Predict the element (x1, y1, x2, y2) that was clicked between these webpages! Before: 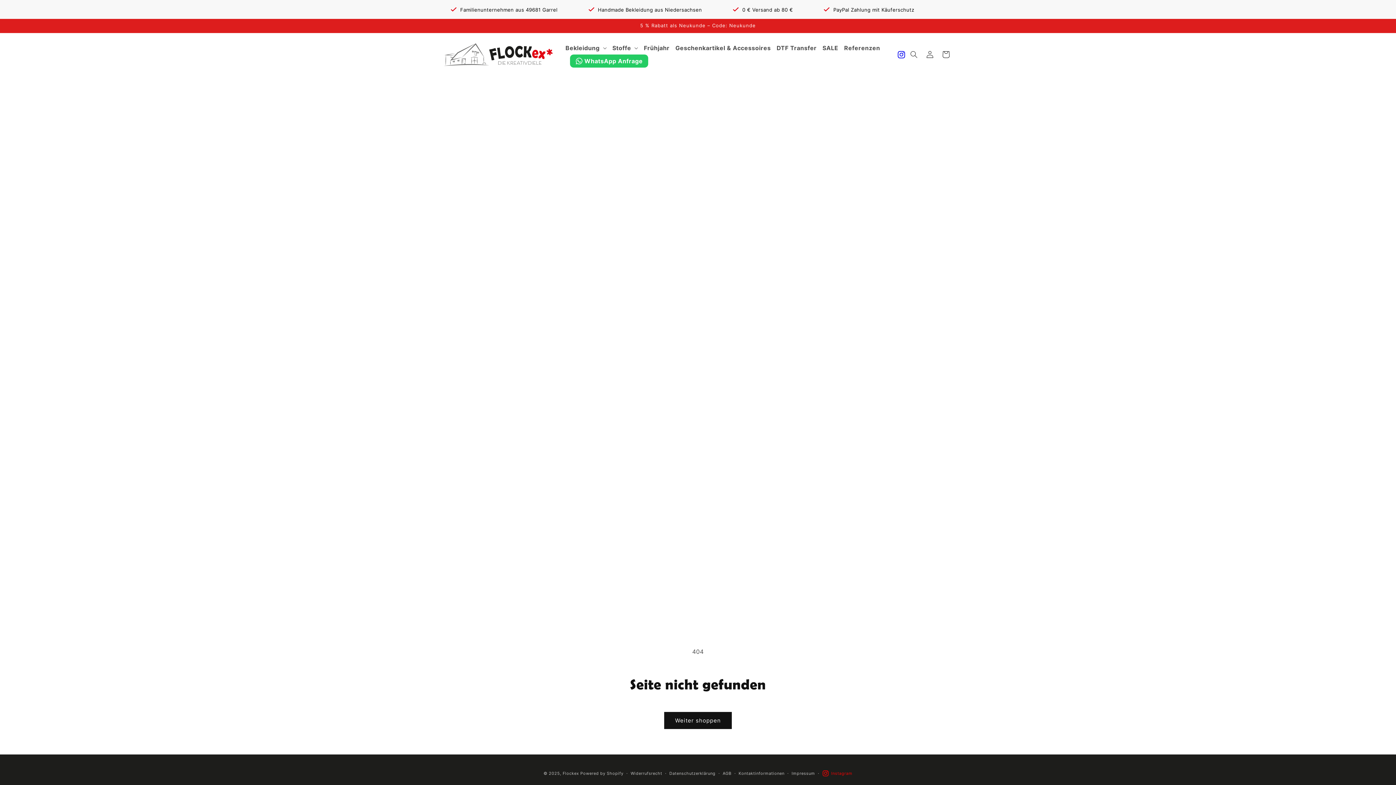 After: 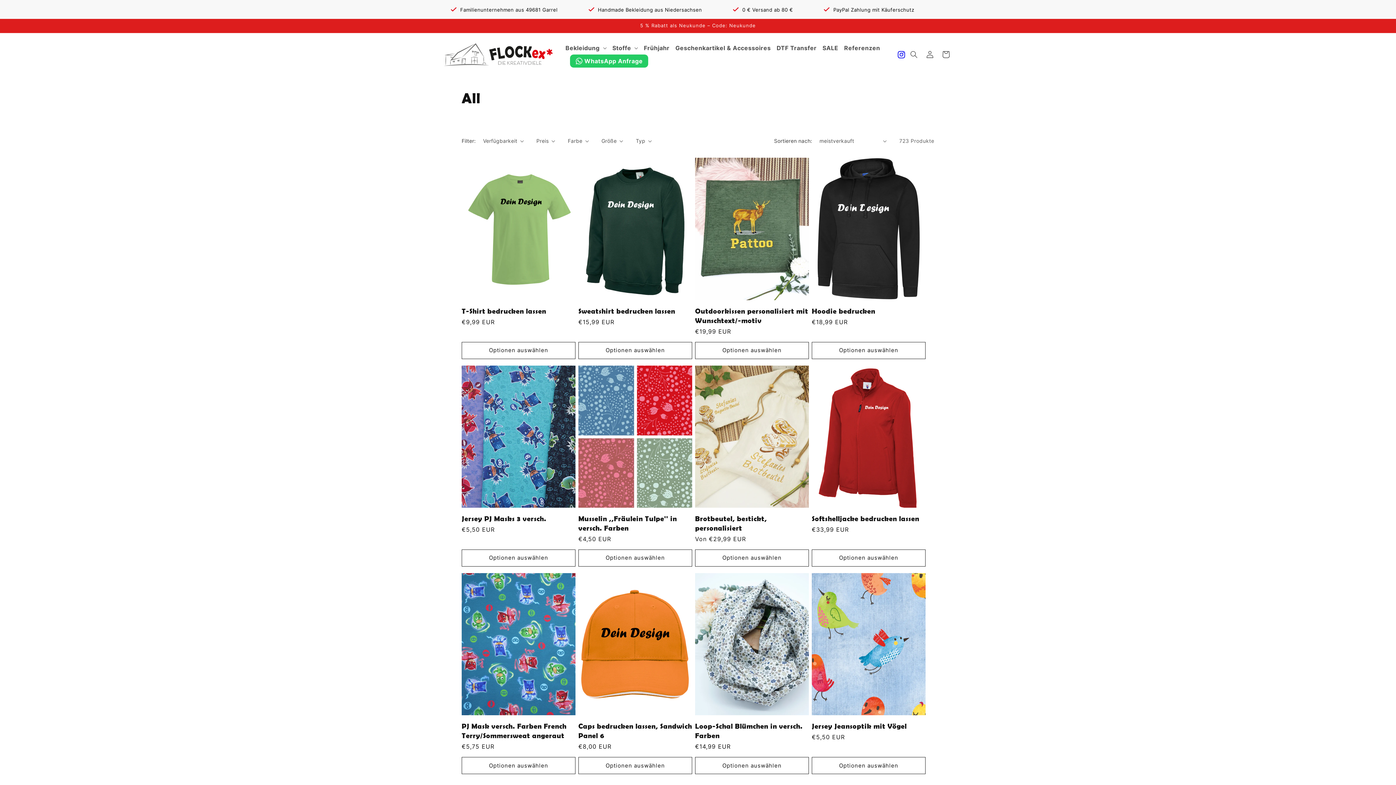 Action: label: Weiter shoppen bbox: (664, 712, 732, 729)